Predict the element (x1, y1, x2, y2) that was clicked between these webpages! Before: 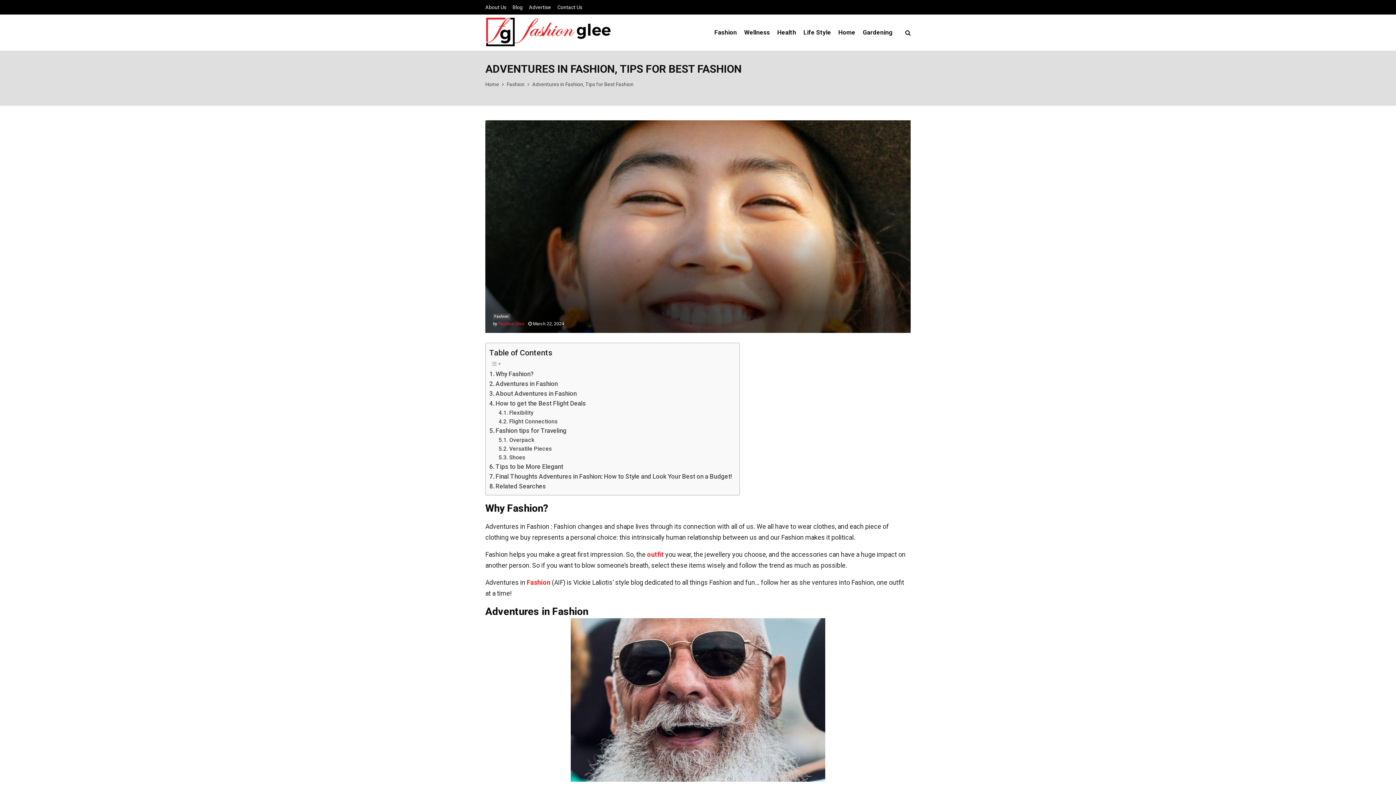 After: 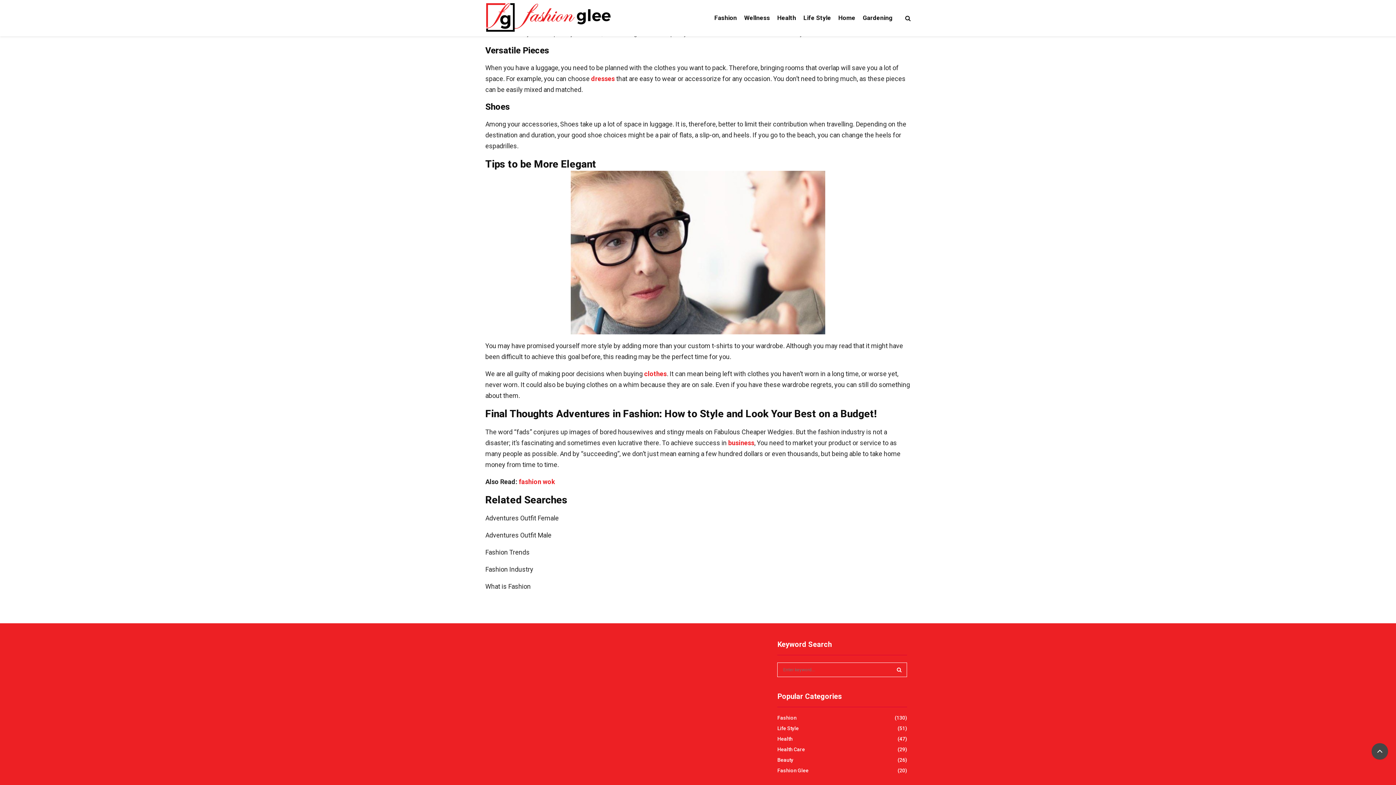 Action: bbox: (498, 435, 534, 444) label: Overpack